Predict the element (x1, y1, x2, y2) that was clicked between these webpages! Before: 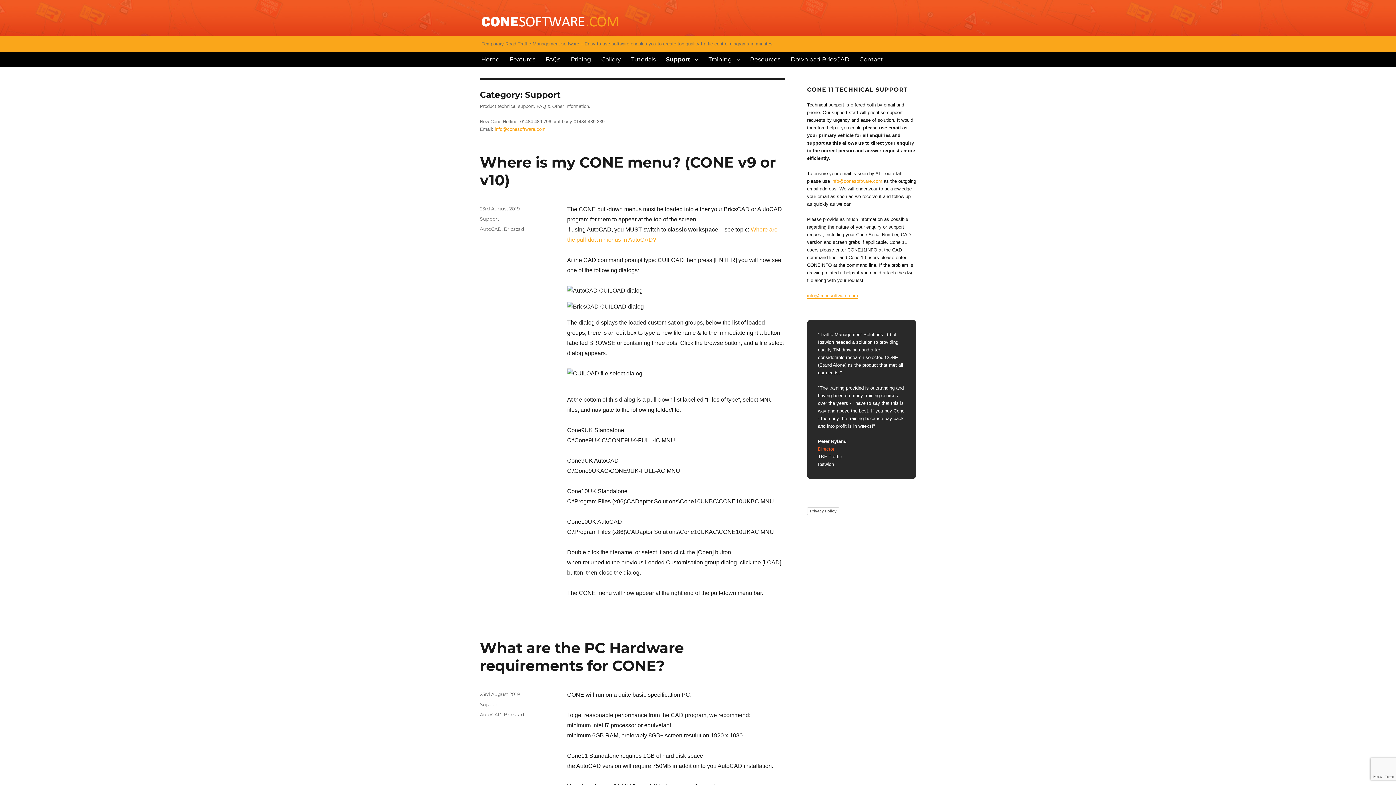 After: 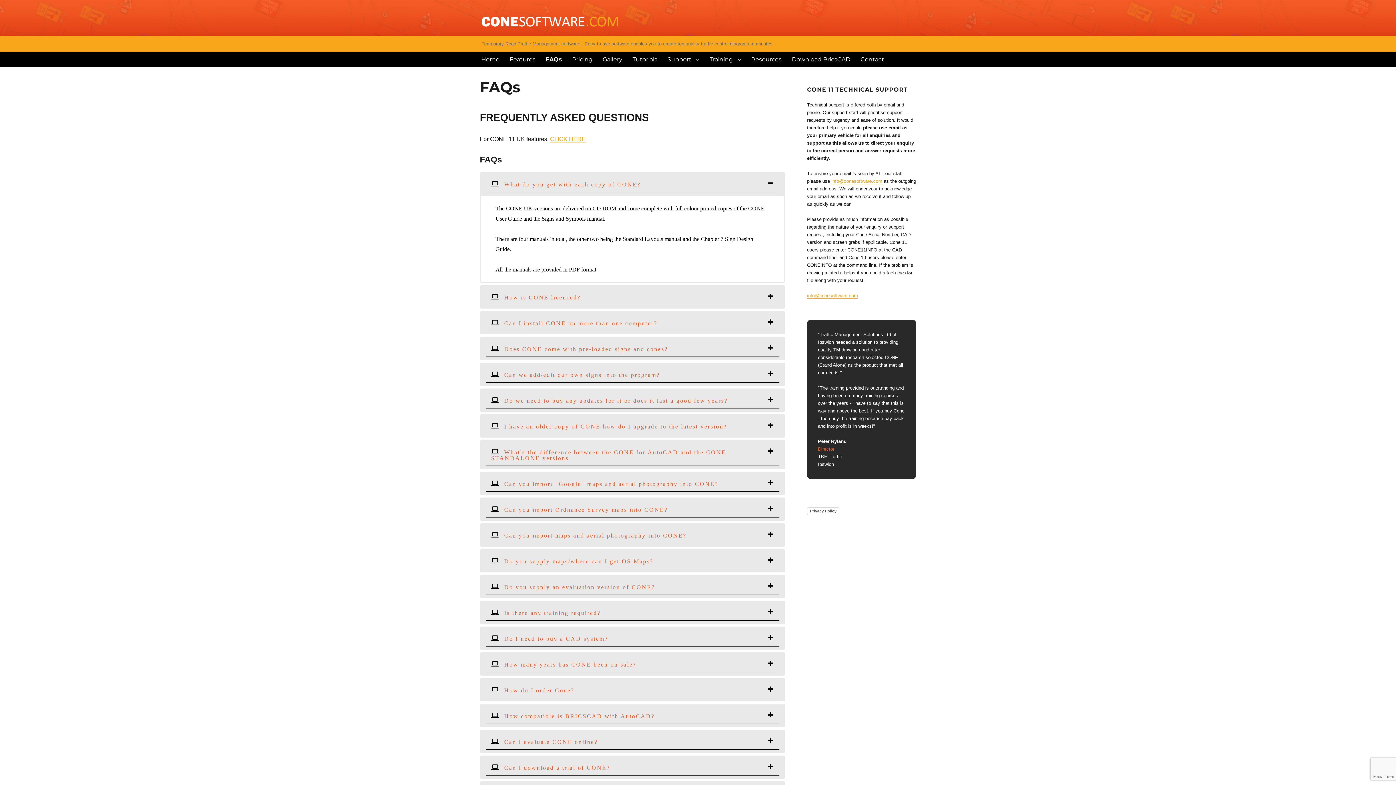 Action: bbox: (540, 51, 565, 67) label: FAQs